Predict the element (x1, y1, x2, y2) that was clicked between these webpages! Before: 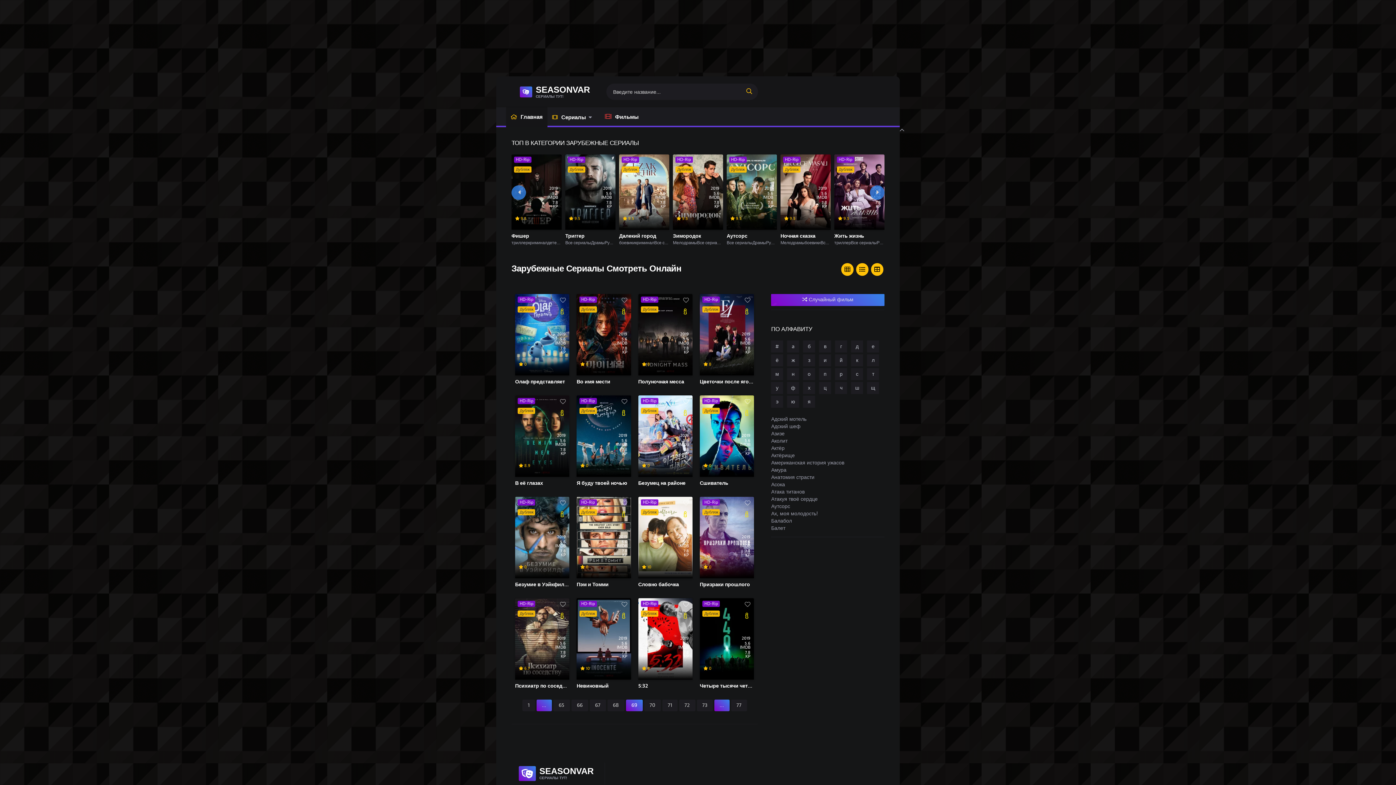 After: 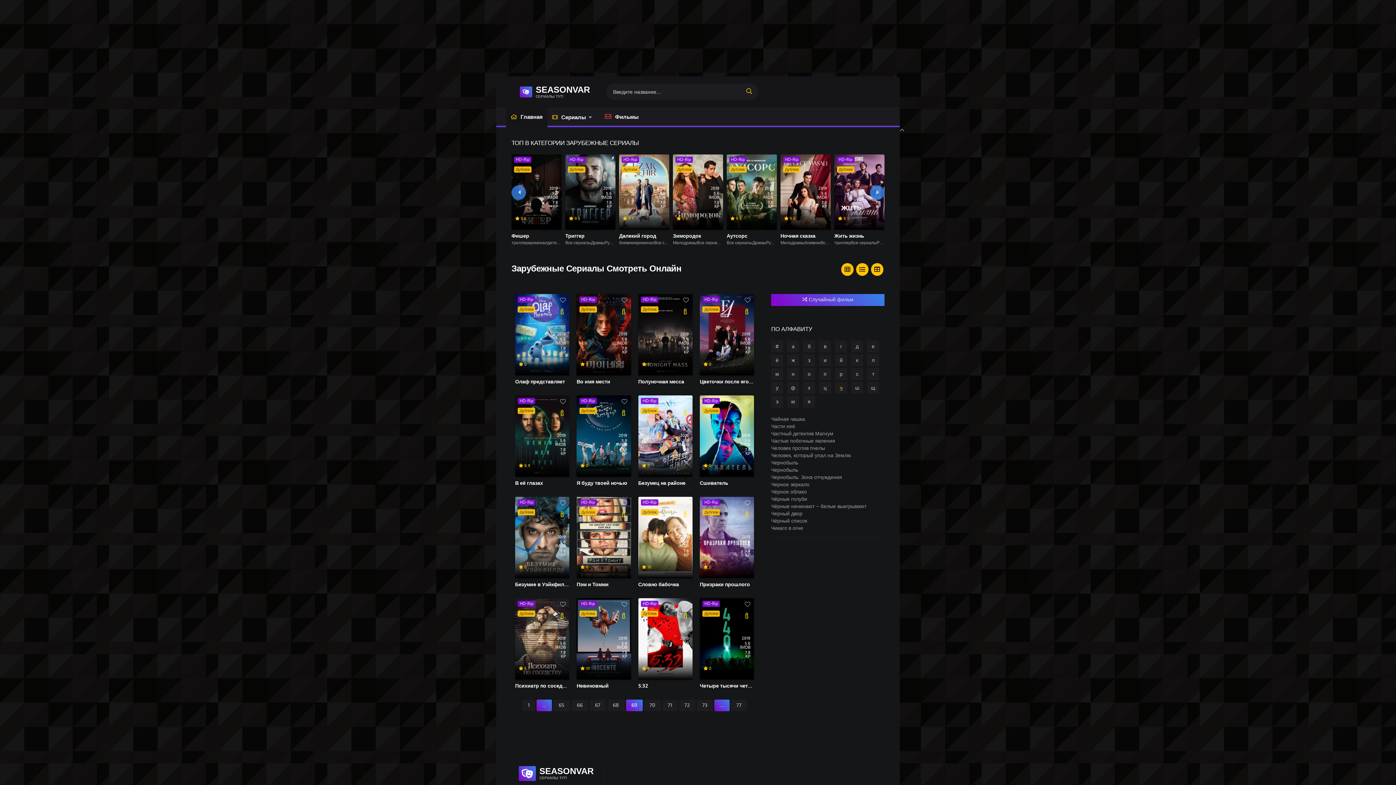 Action: bbox: (835, 382, 847, 394) label: ч